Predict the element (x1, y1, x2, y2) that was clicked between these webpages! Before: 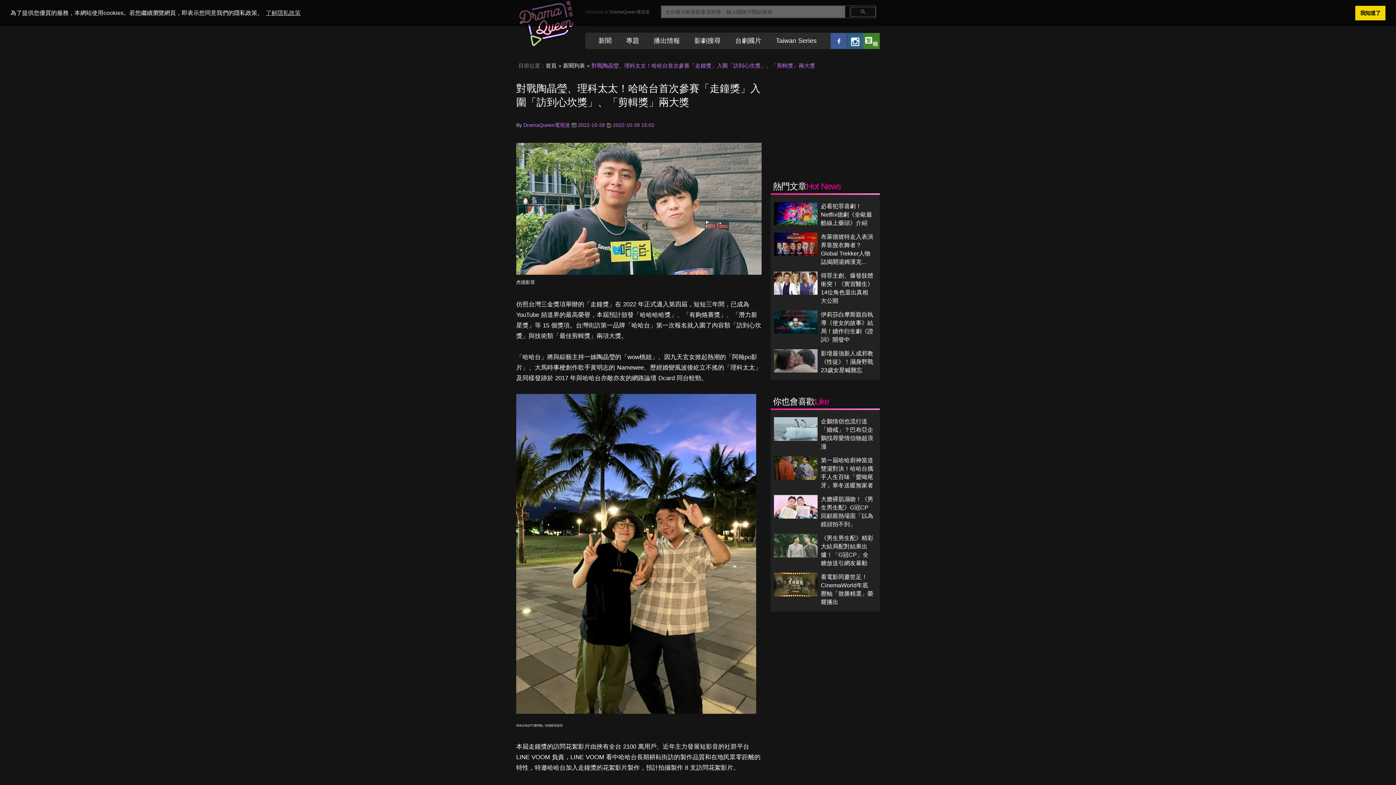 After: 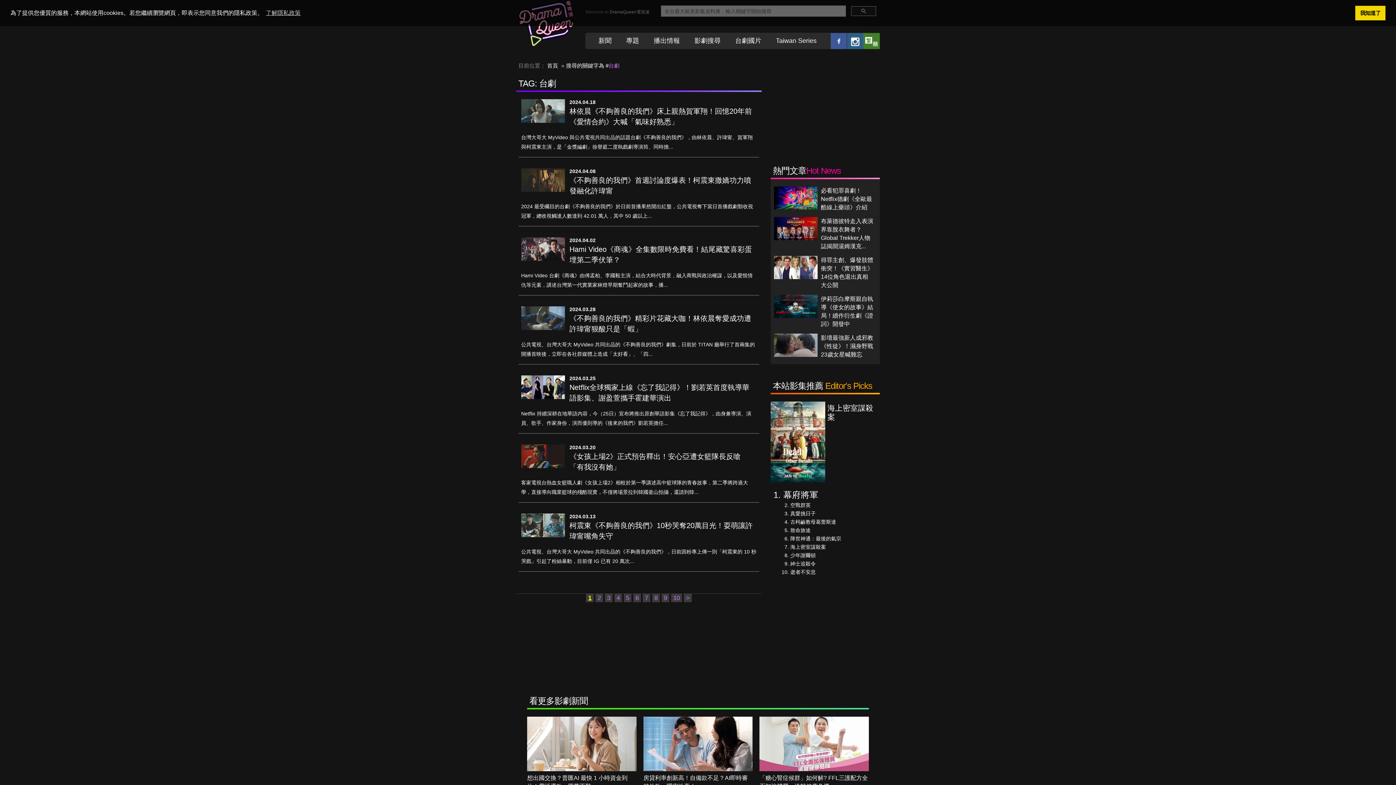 Action: label: 台劇國片 bbox: (728, 32, 768, 49)